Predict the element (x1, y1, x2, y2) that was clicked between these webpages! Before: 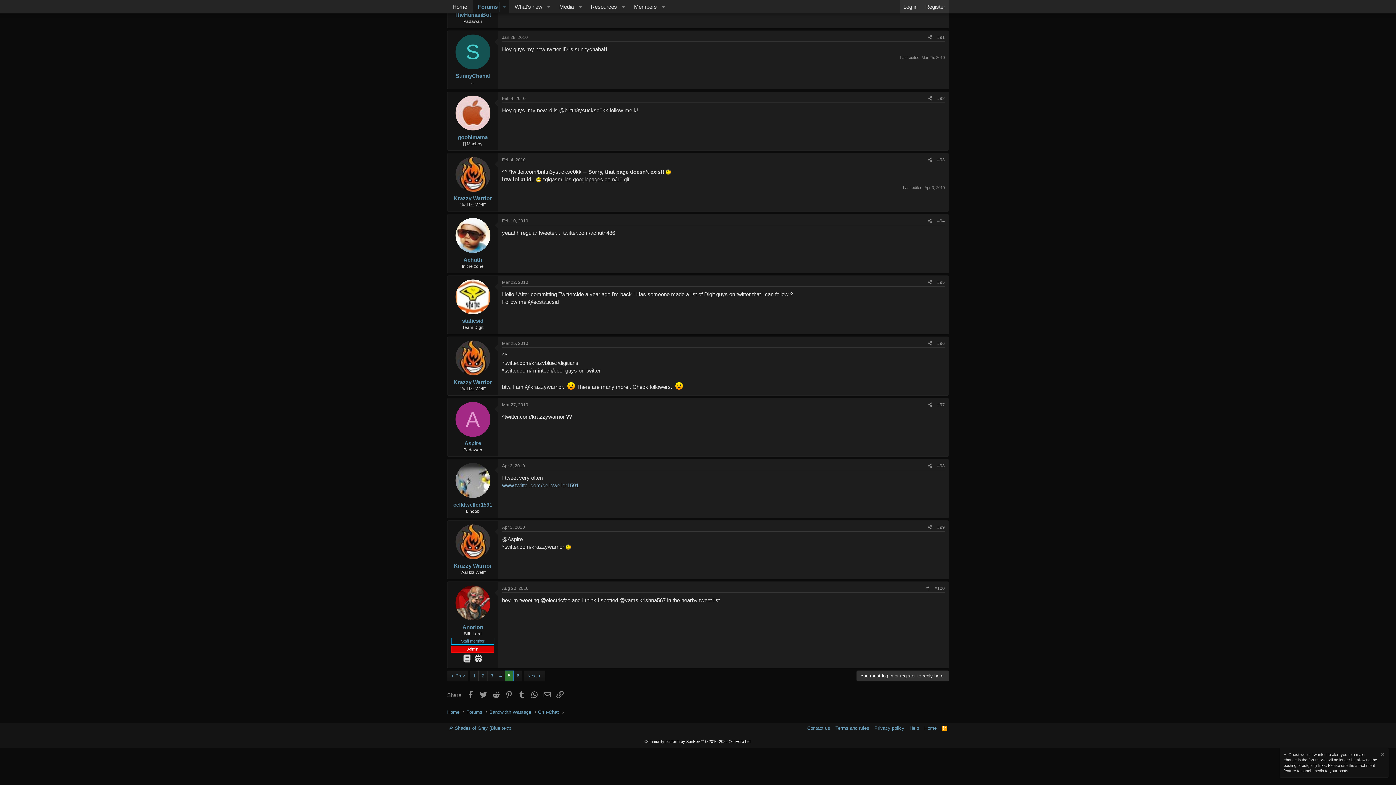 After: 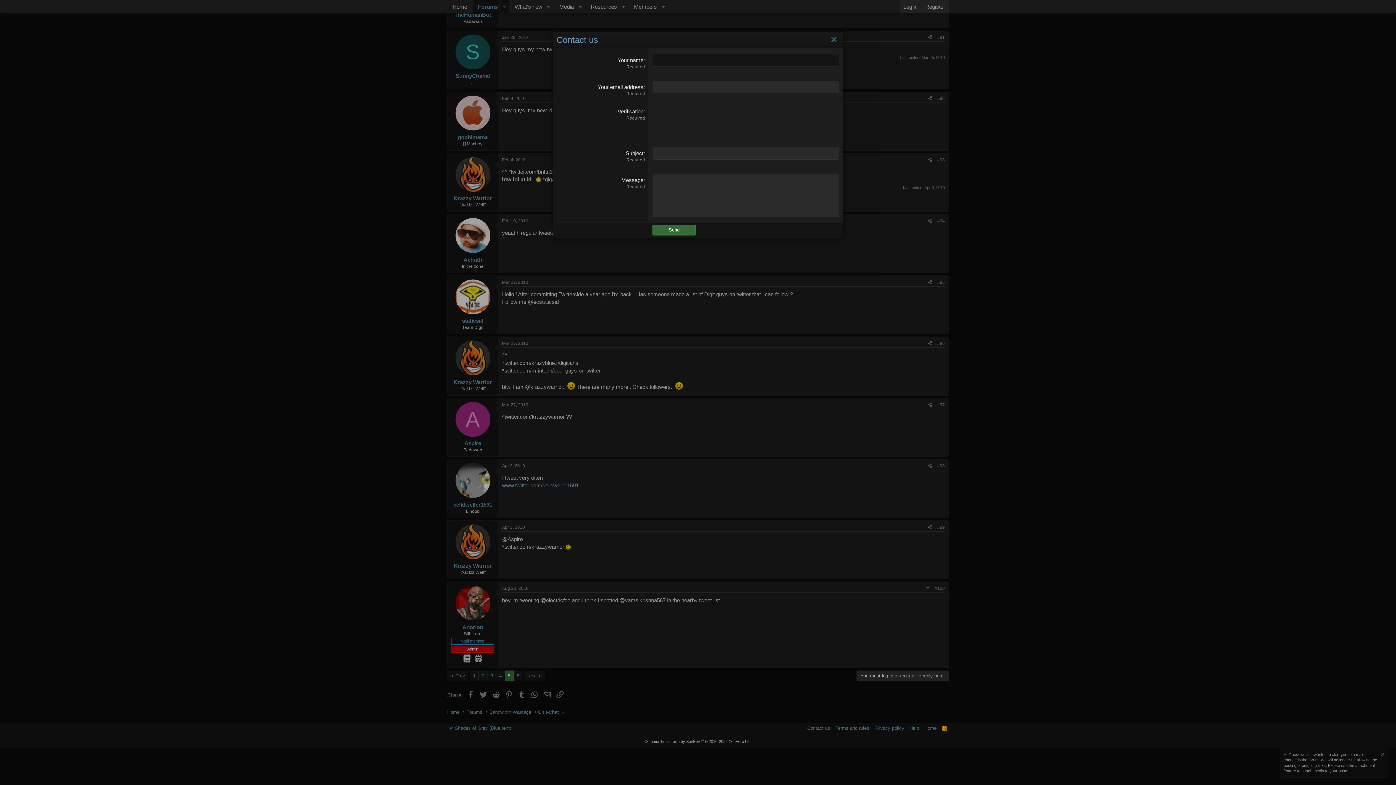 Action: bbox: (806, 725, 831, 732) label: Contact us